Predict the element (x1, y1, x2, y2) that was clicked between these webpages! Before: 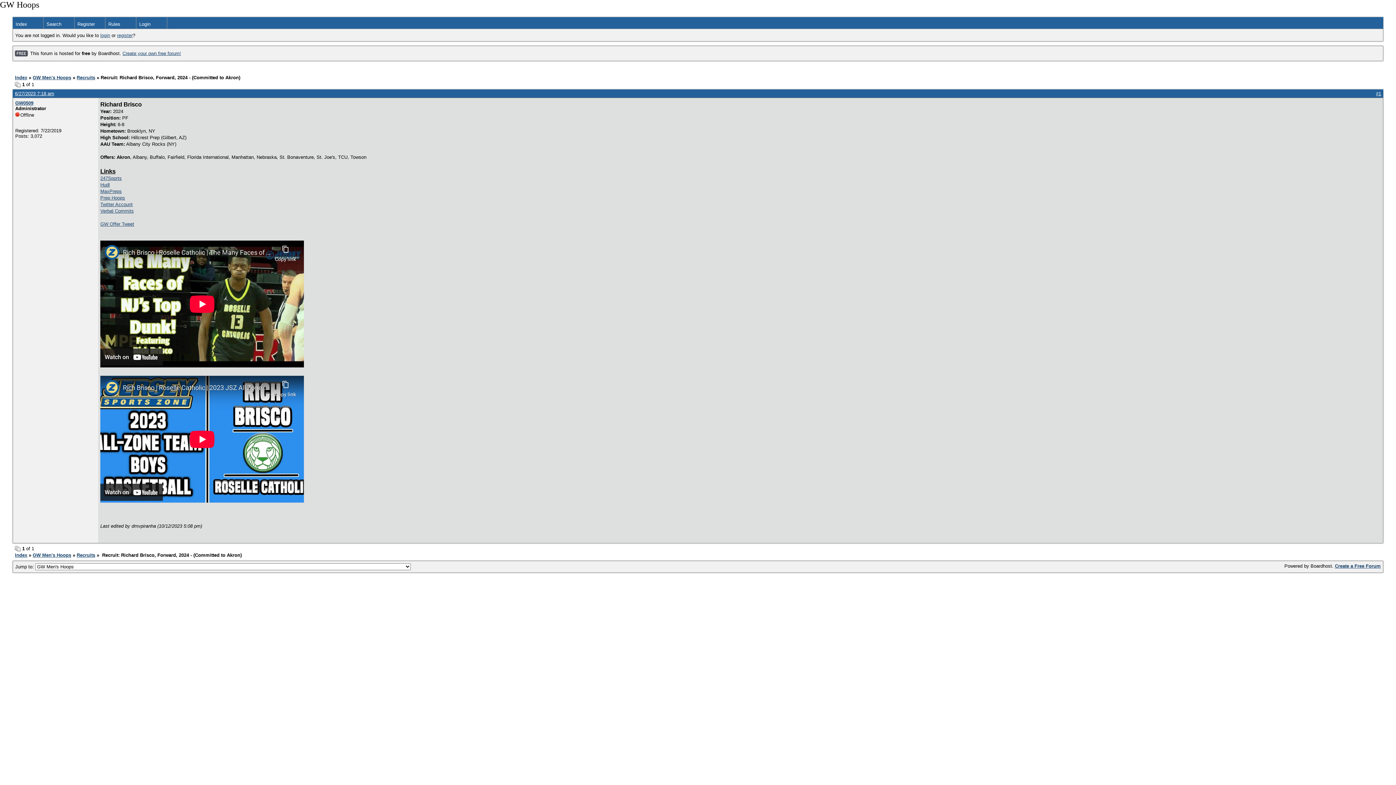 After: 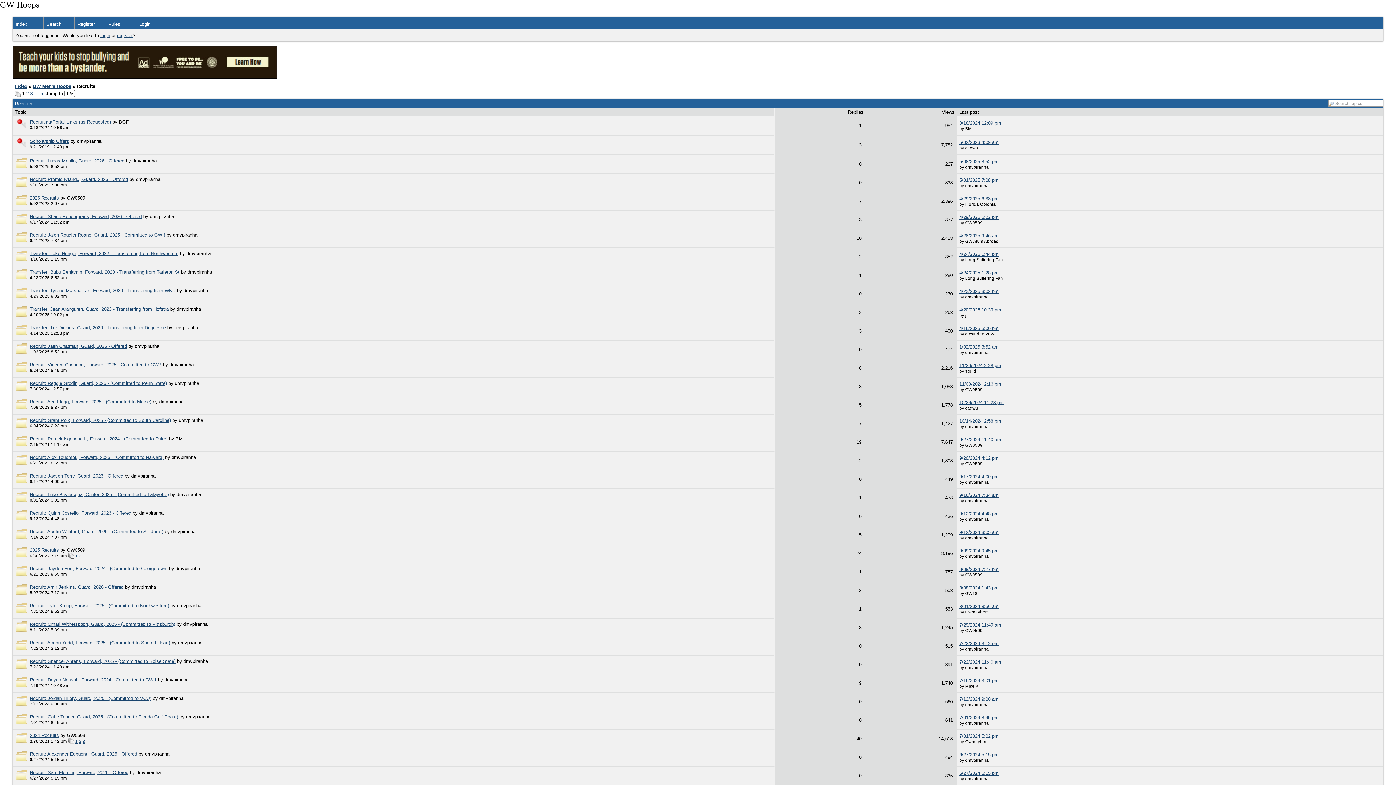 Action: label: Recruits bbox: (76, 74, 95, 80)